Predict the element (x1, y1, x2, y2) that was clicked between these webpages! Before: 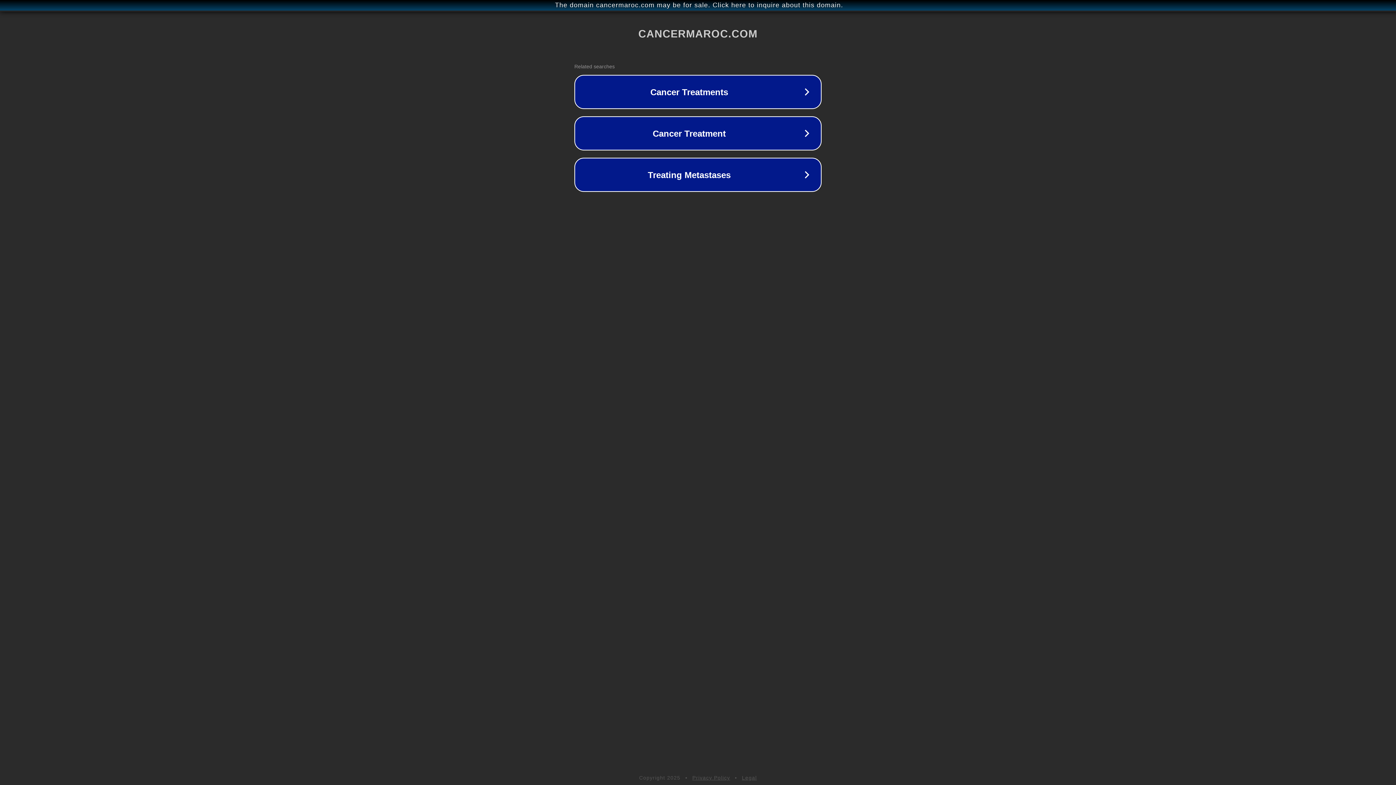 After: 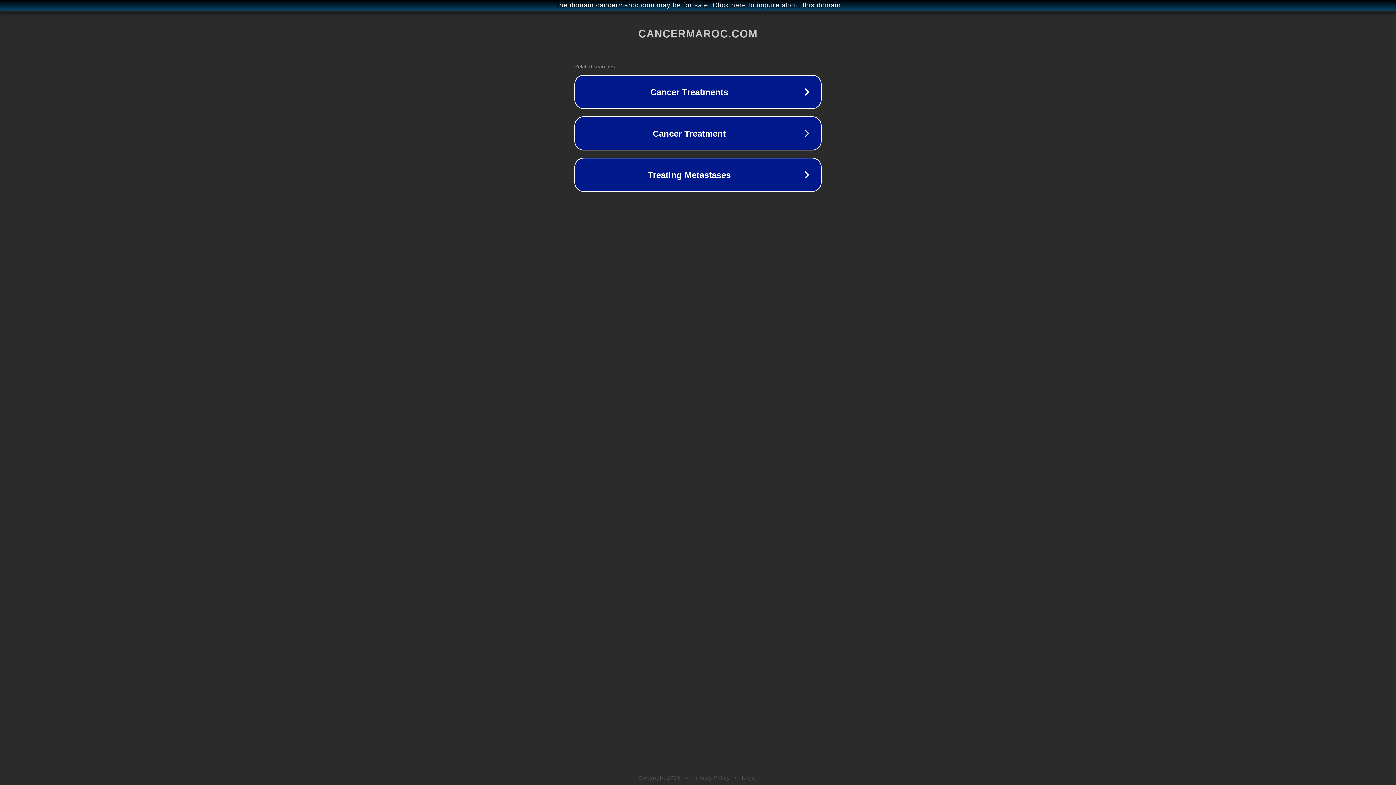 Action: bbox: (692, 775, 730, 781) label: Privacy Policy